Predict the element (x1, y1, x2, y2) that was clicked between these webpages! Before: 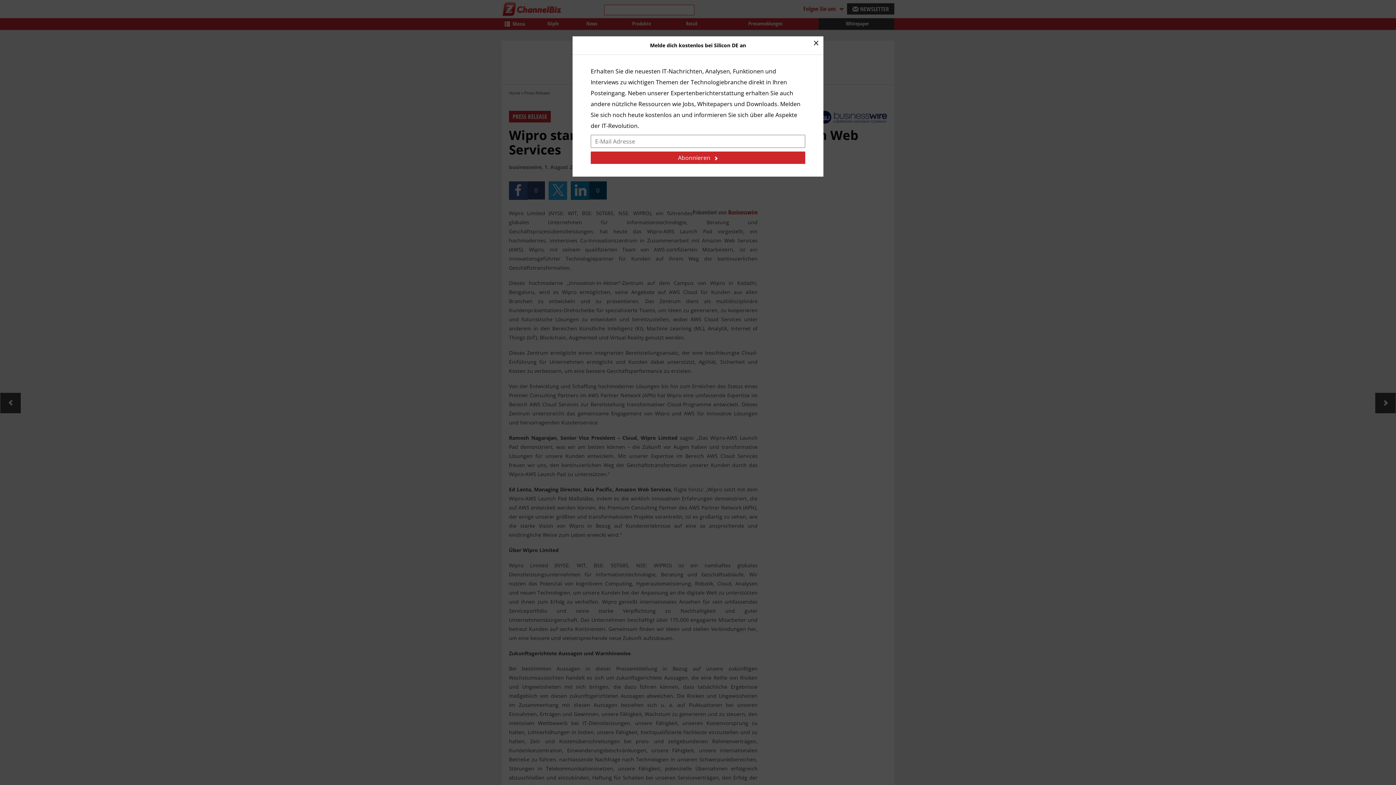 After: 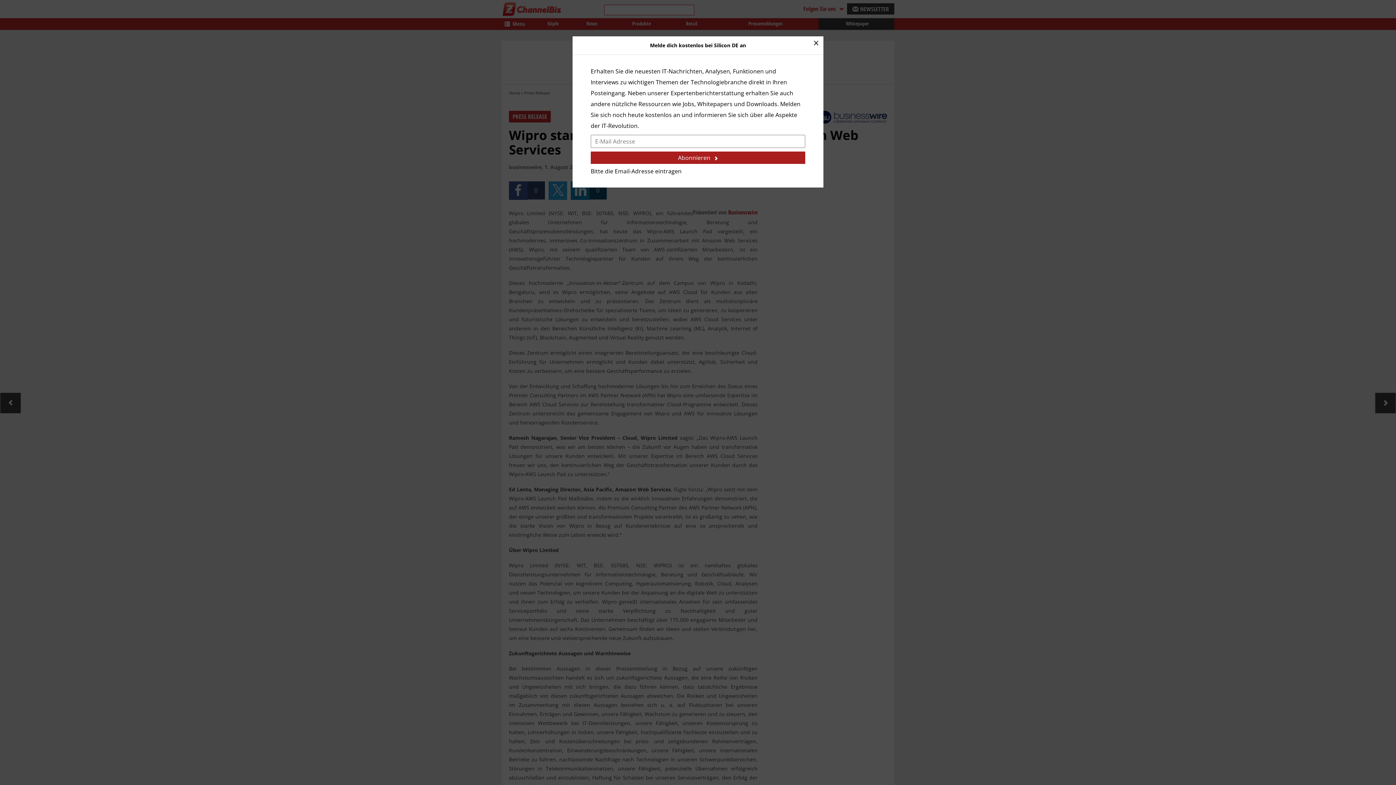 Action: label: Abonnieren bbox: (590, 151, 805, 164)